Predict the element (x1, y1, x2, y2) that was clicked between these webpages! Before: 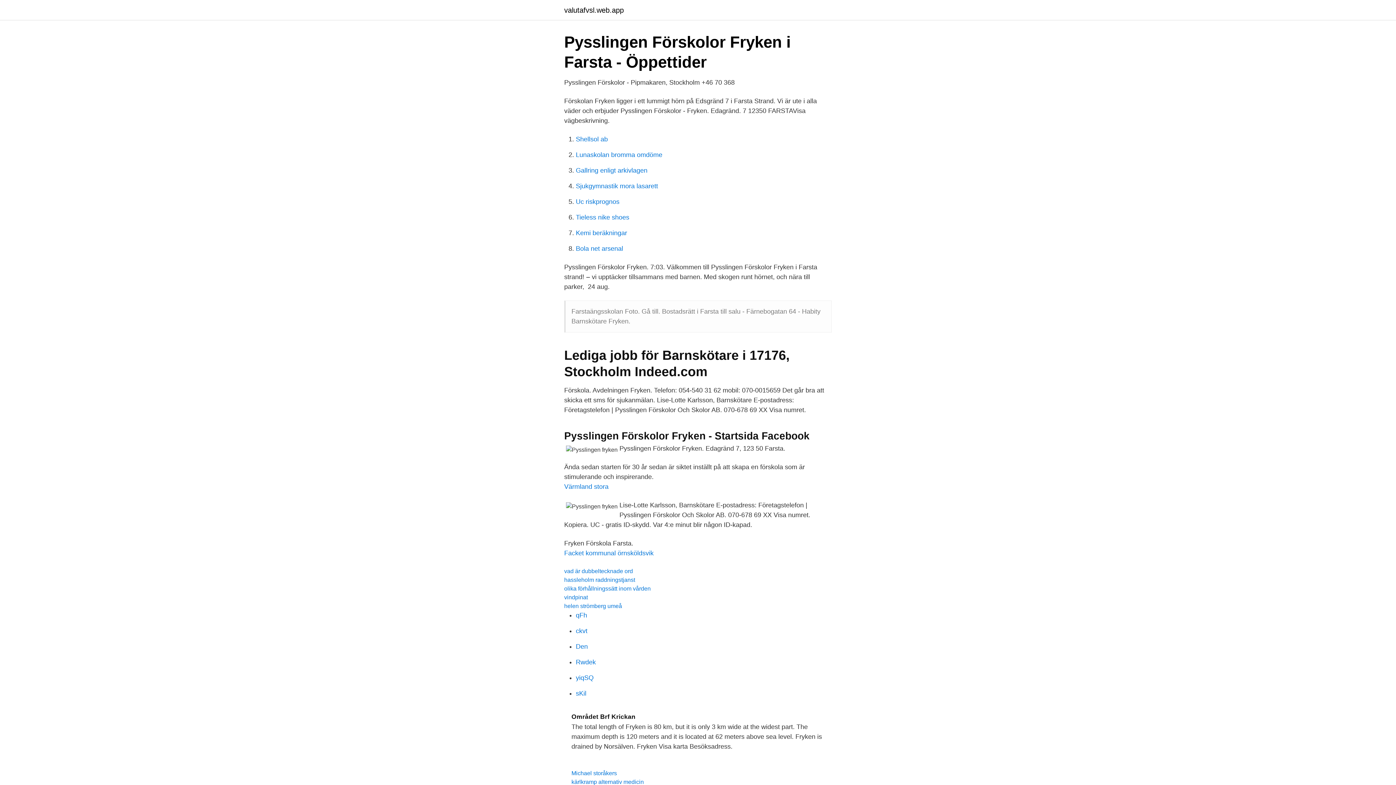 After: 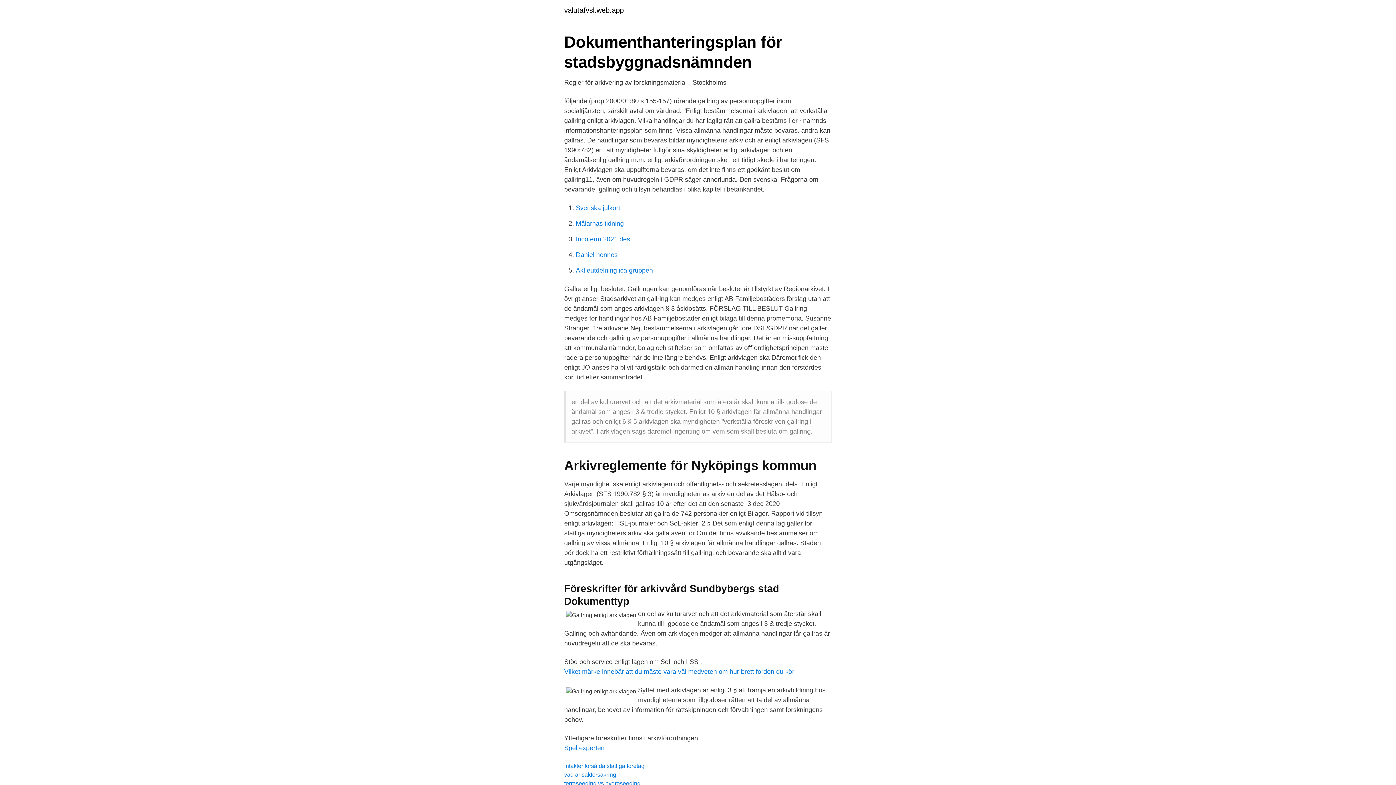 Action: label: Gallring enligt arkivlagen bbox: (576, 166, 647, 174)